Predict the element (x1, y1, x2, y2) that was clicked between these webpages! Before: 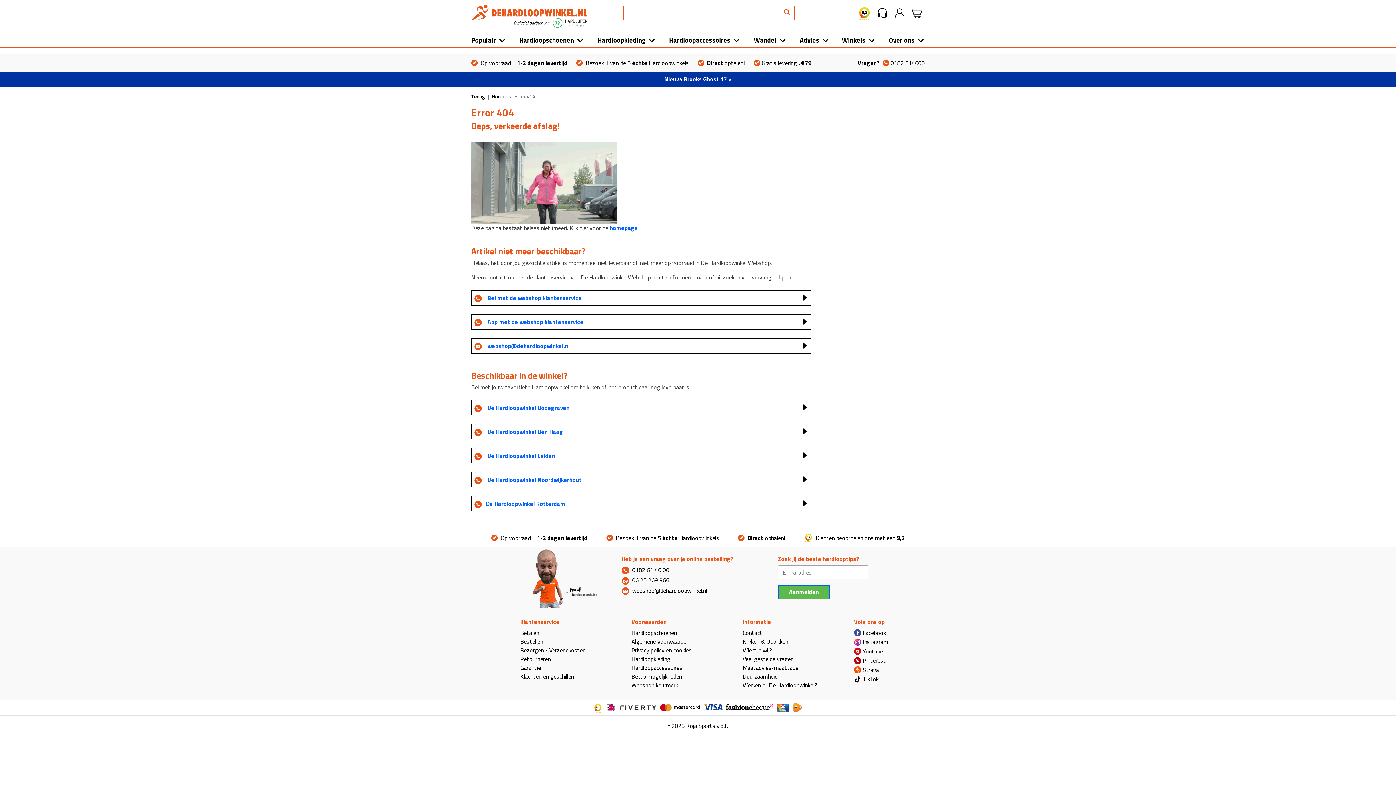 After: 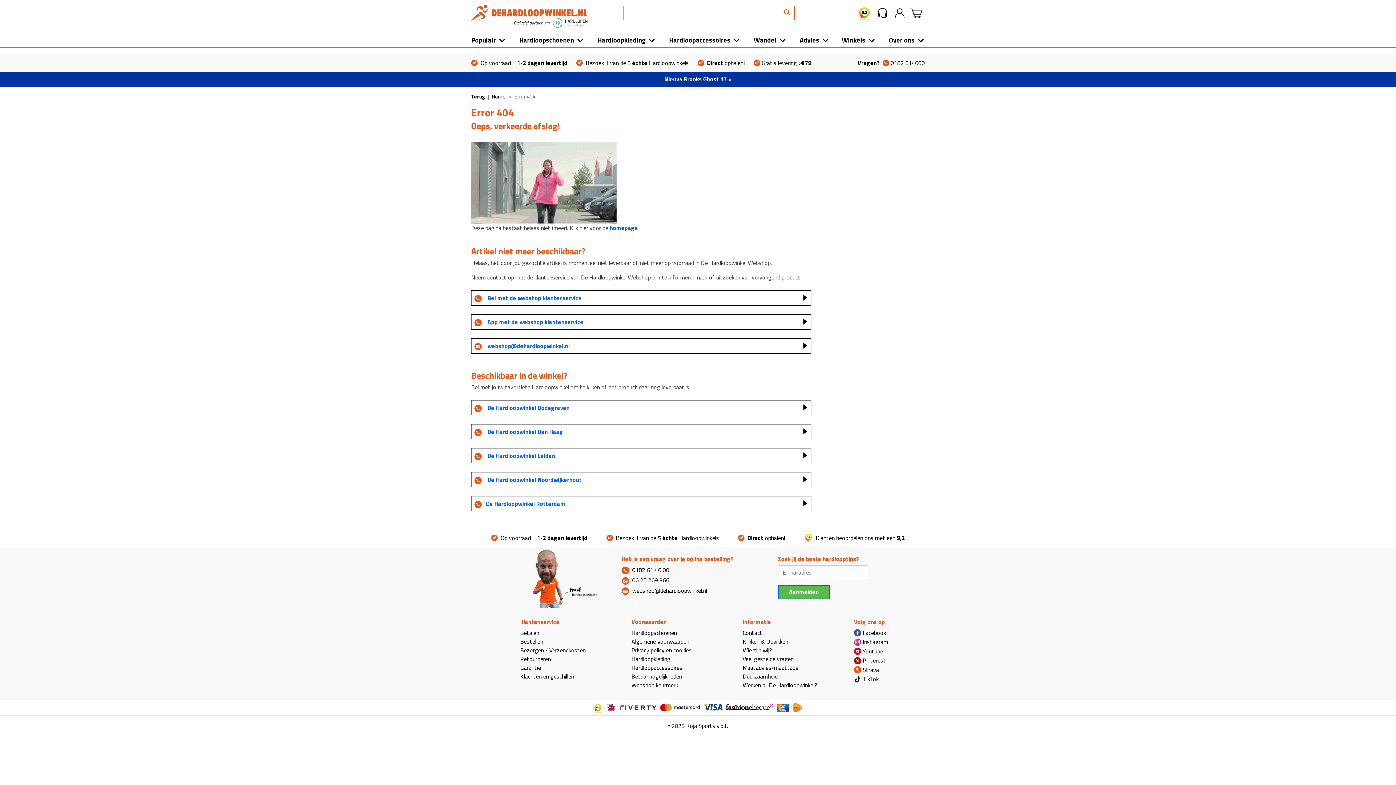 Action: bbox: (854, 647, 883, 655) label: Youtube